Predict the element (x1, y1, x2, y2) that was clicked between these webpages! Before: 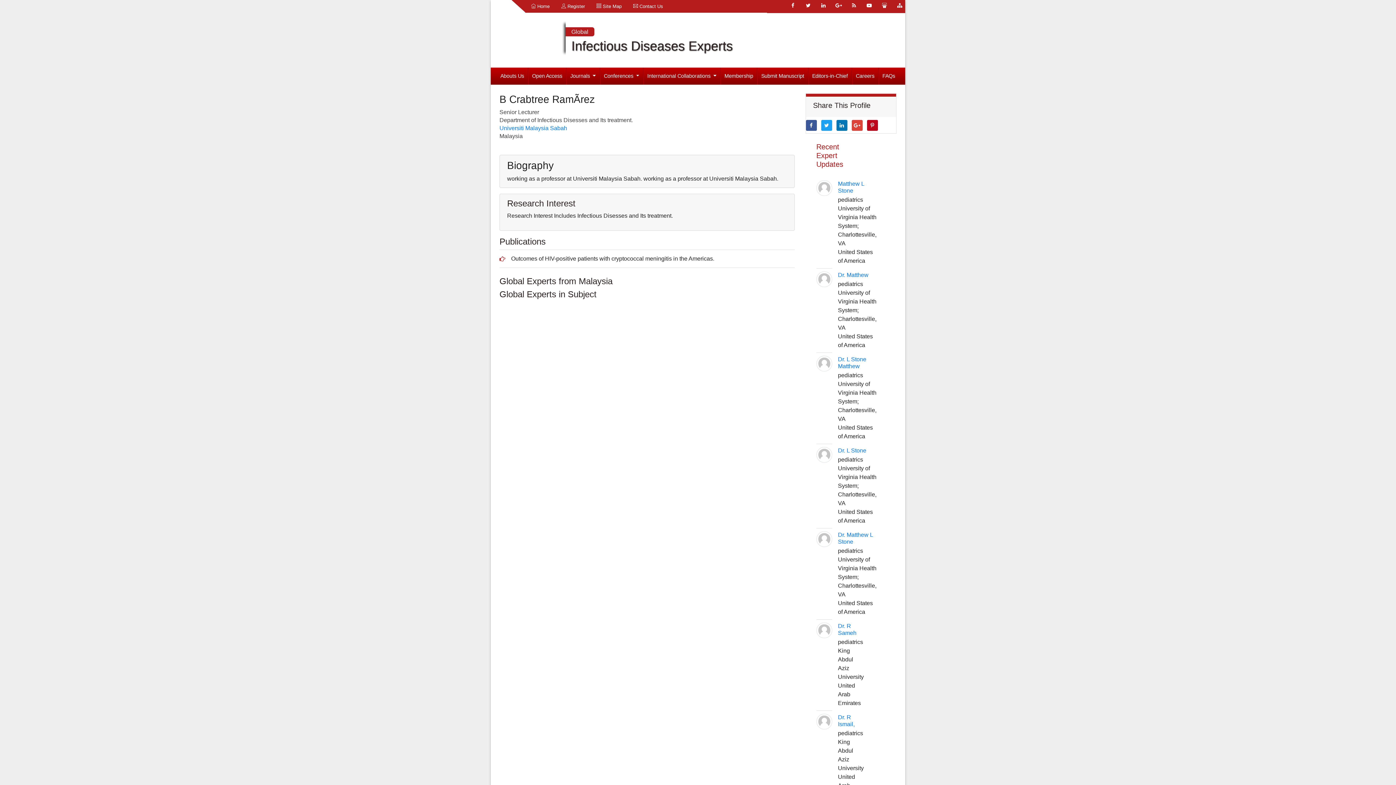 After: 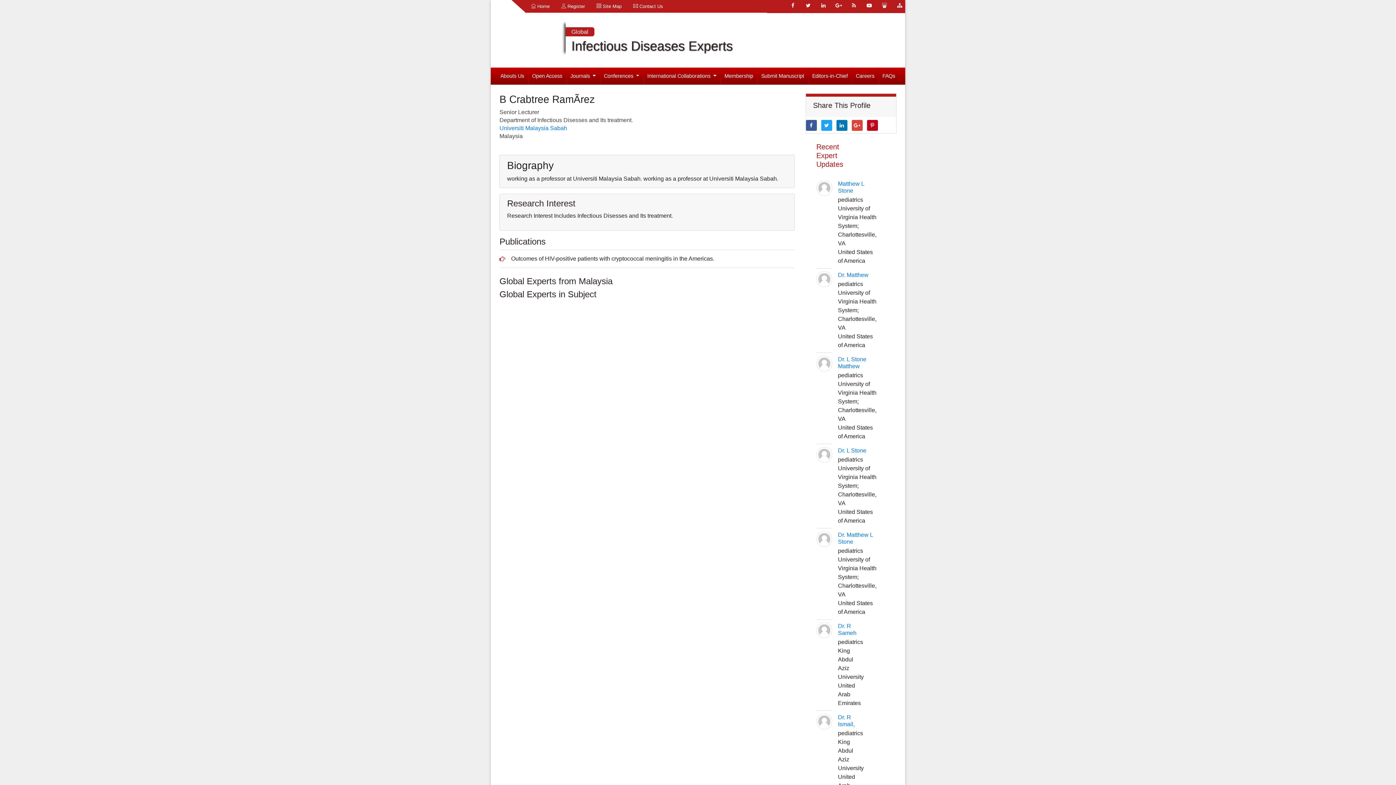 Action: bbox: (836, 119, 847, 130)